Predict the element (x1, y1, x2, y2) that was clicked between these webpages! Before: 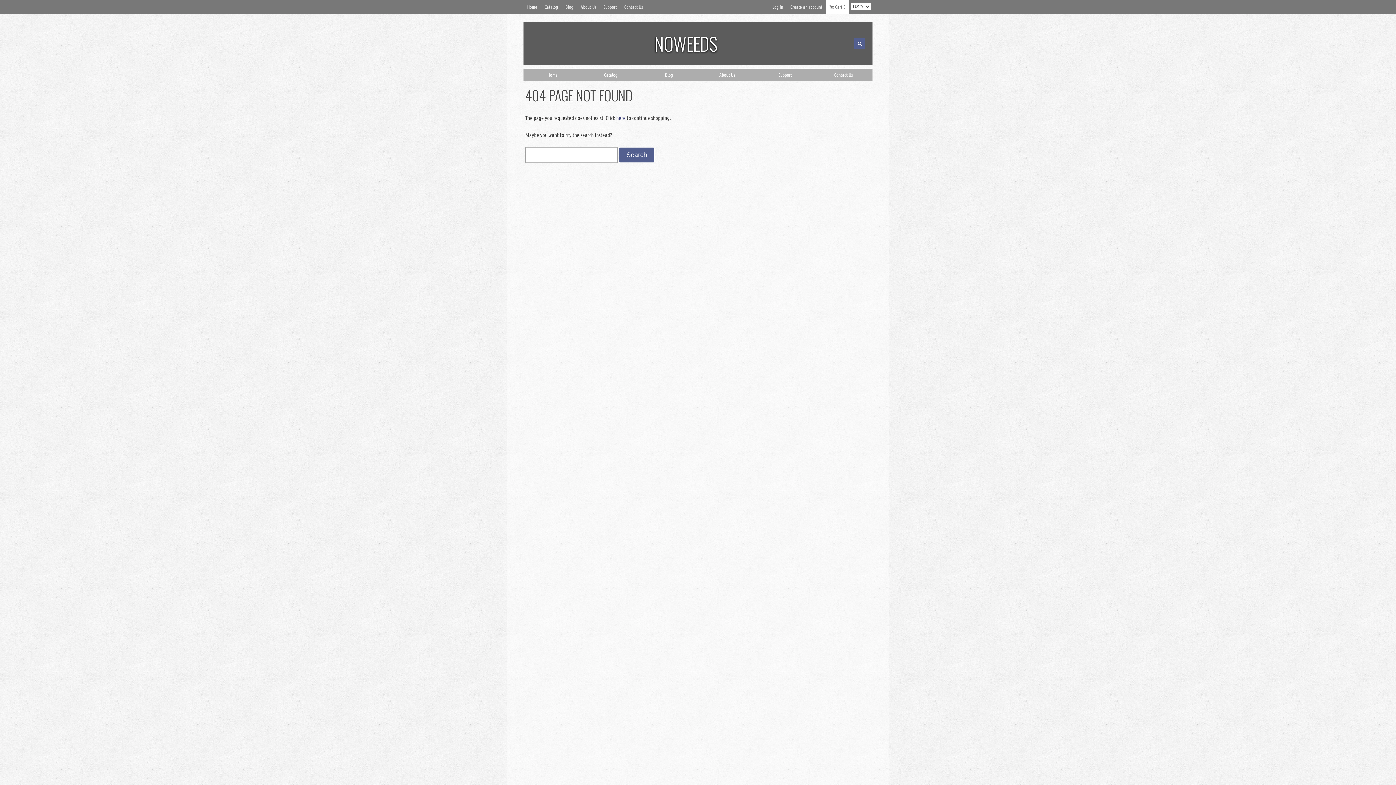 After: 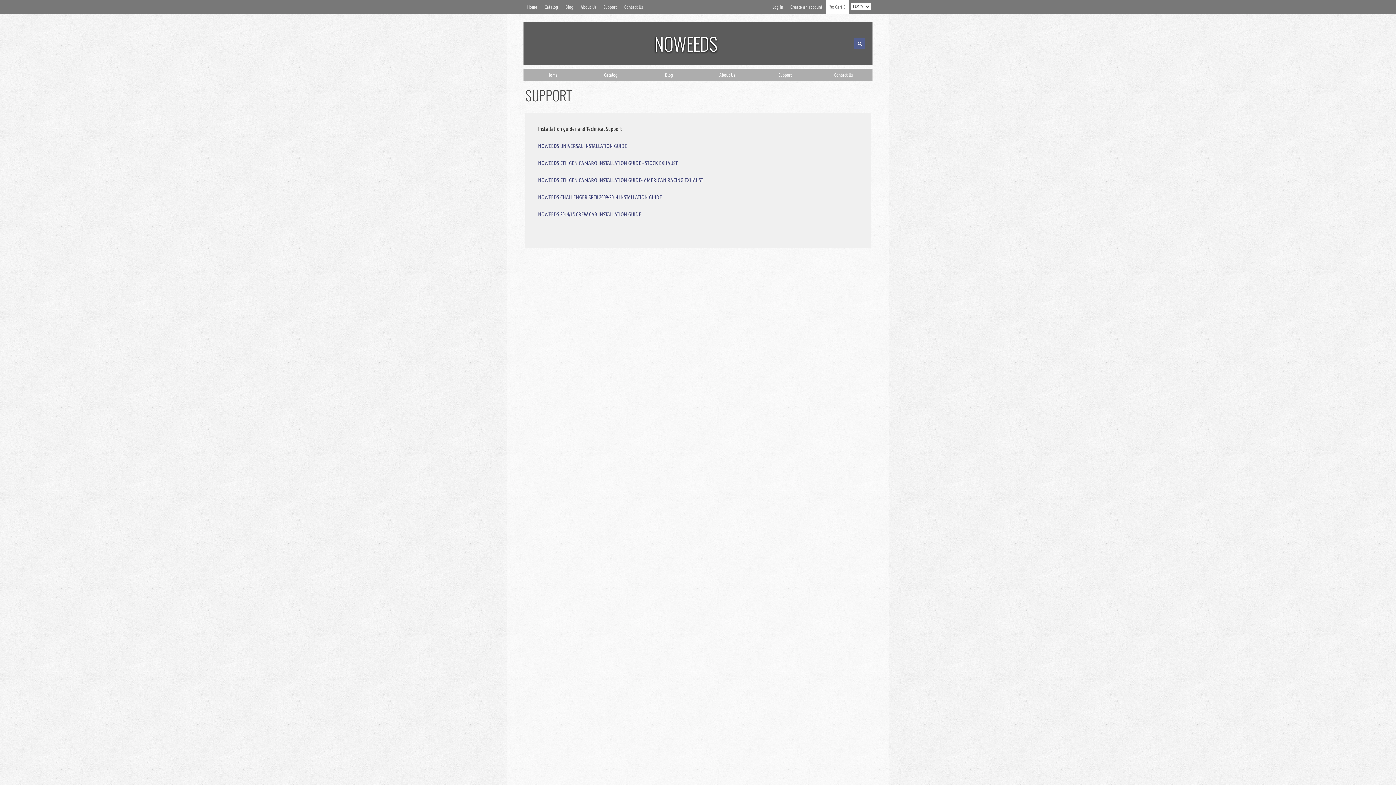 Action: bbox: (756, 68, 814, 81) label: Support